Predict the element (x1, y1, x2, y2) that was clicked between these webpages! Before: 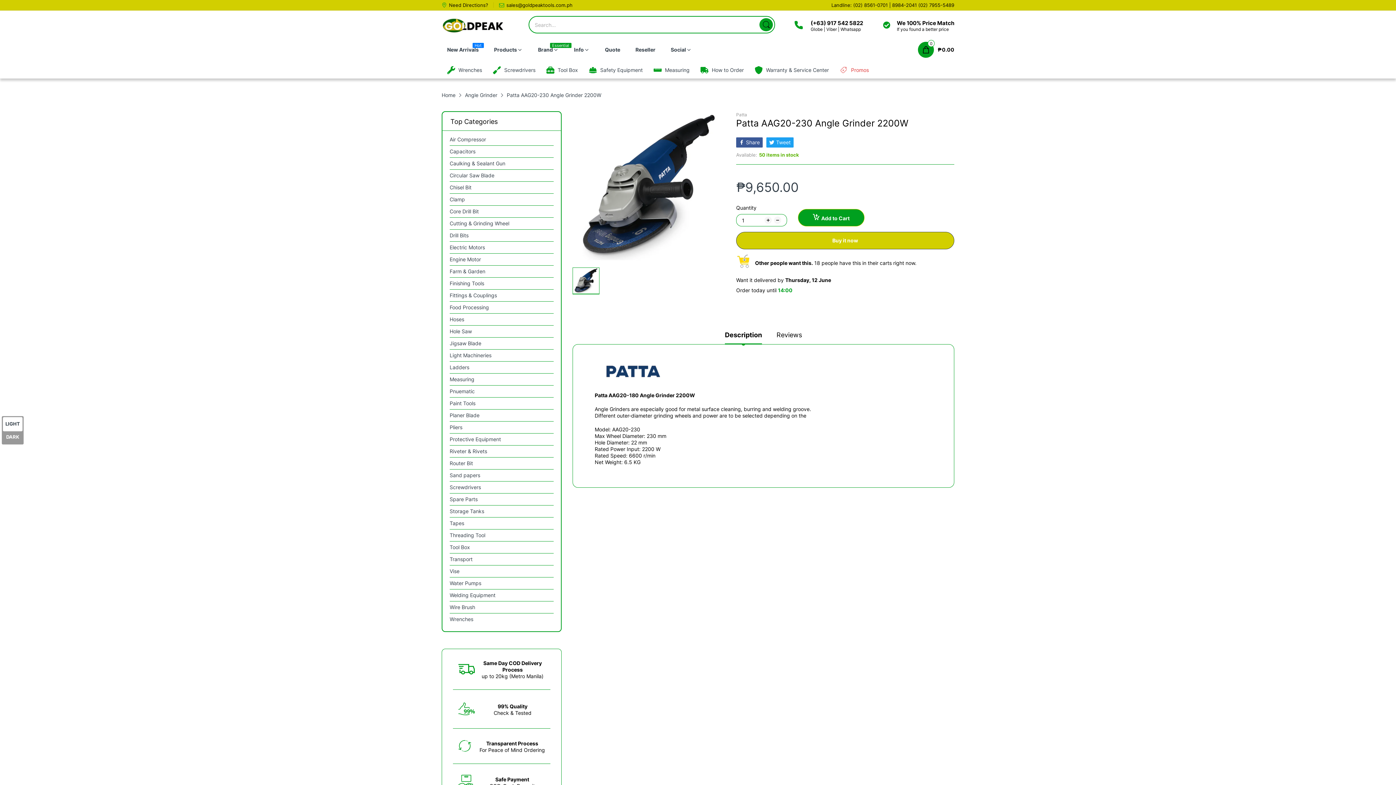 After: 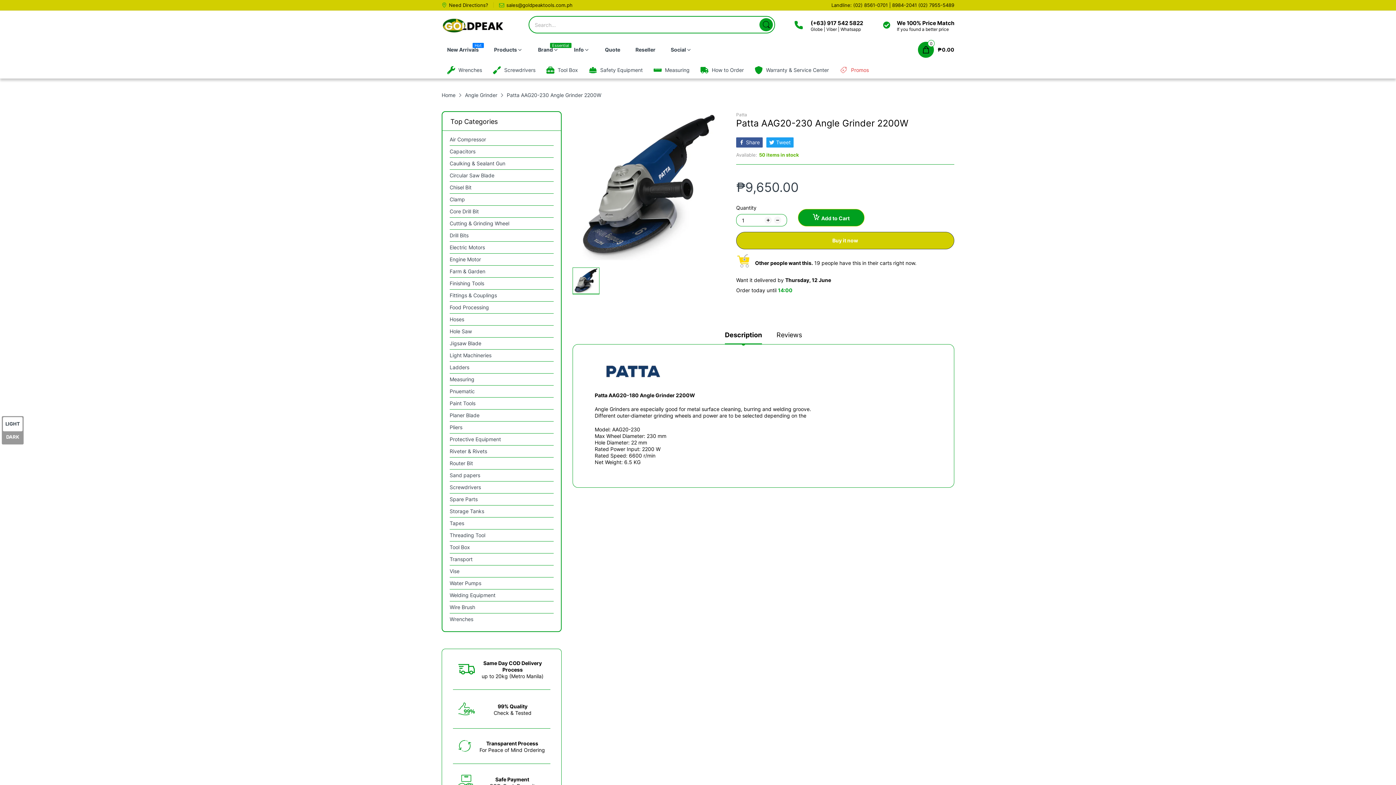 Action: bbox: (589, 66, 642, 74) label: Safety Equipment